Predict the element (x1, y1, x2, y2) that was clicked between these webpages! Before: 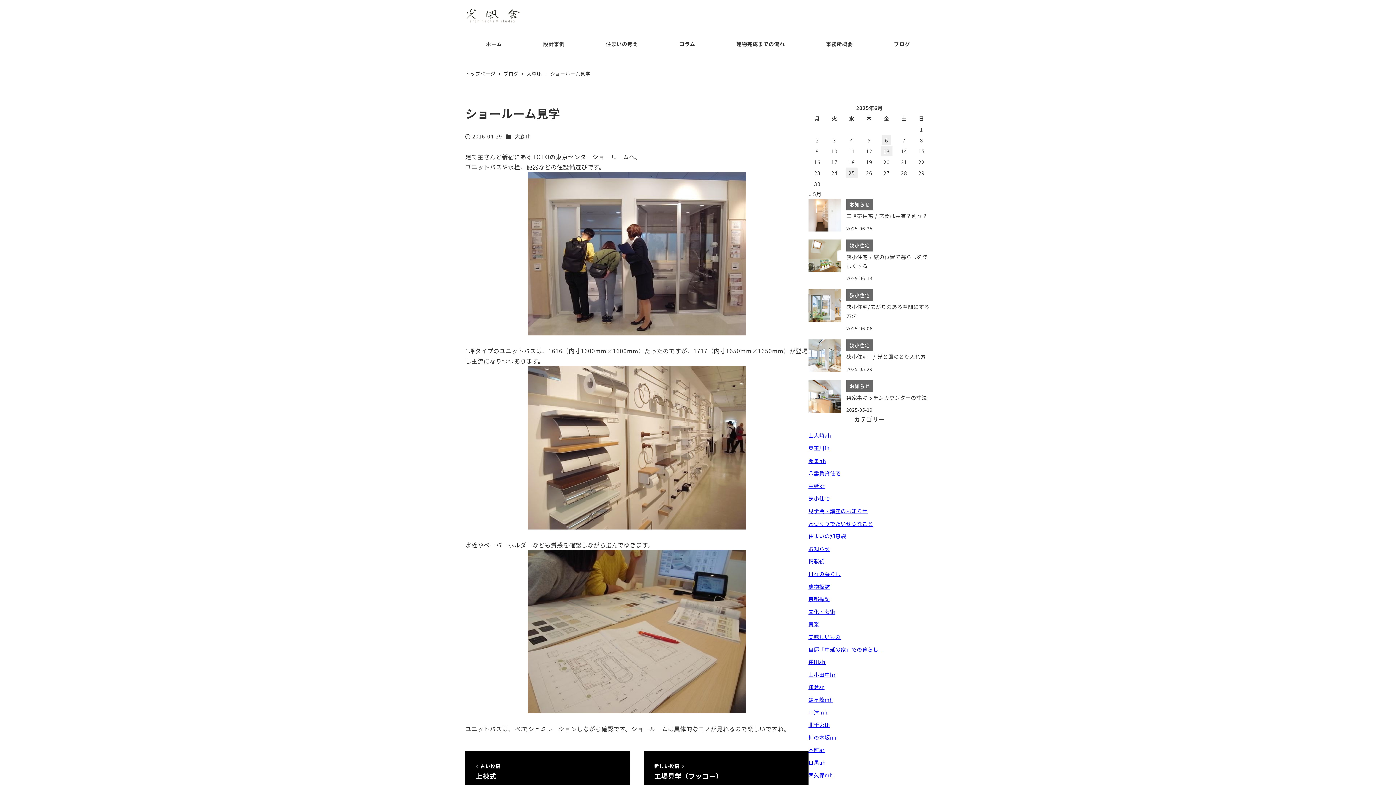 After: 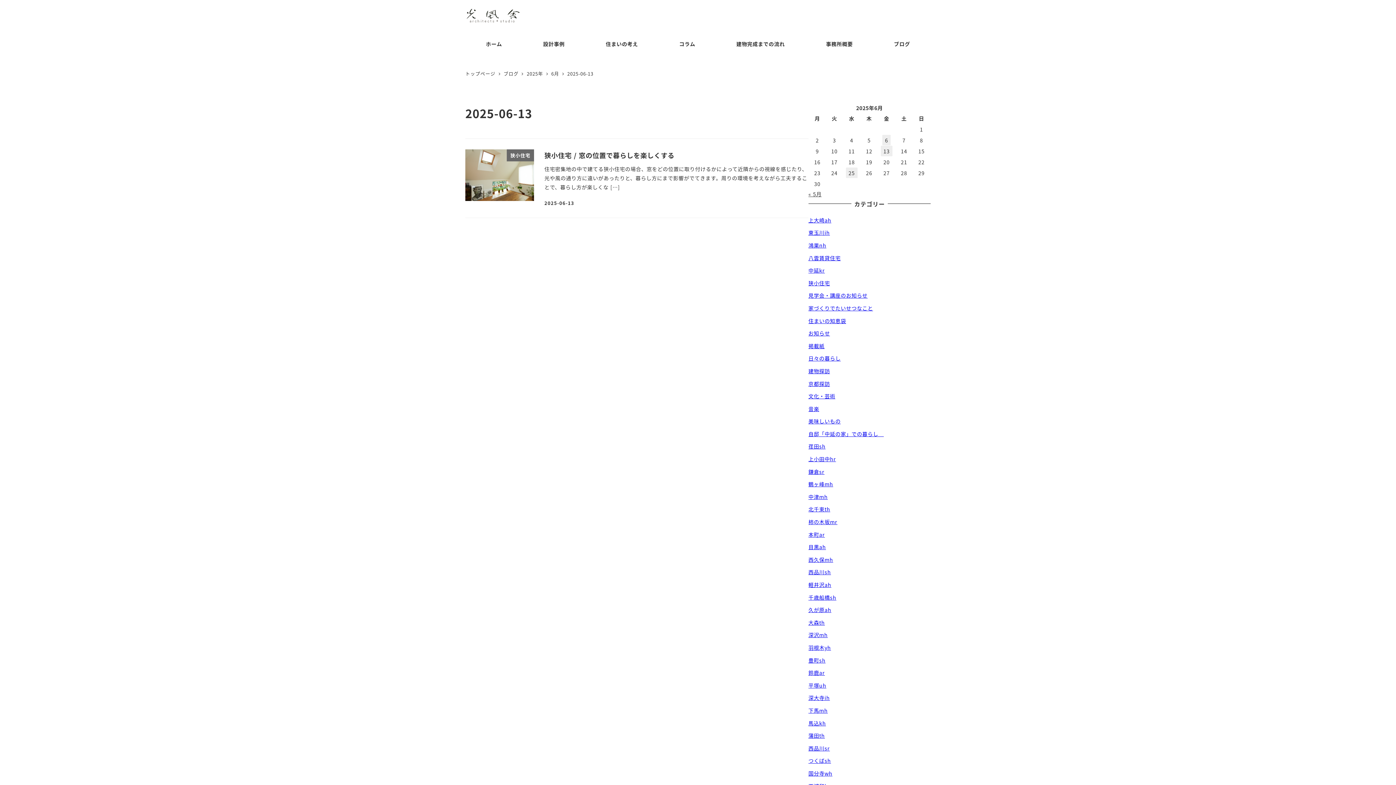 Action: bbox: (881, 145, 892, 156) label: 2025年6月13日 に投稿を公開